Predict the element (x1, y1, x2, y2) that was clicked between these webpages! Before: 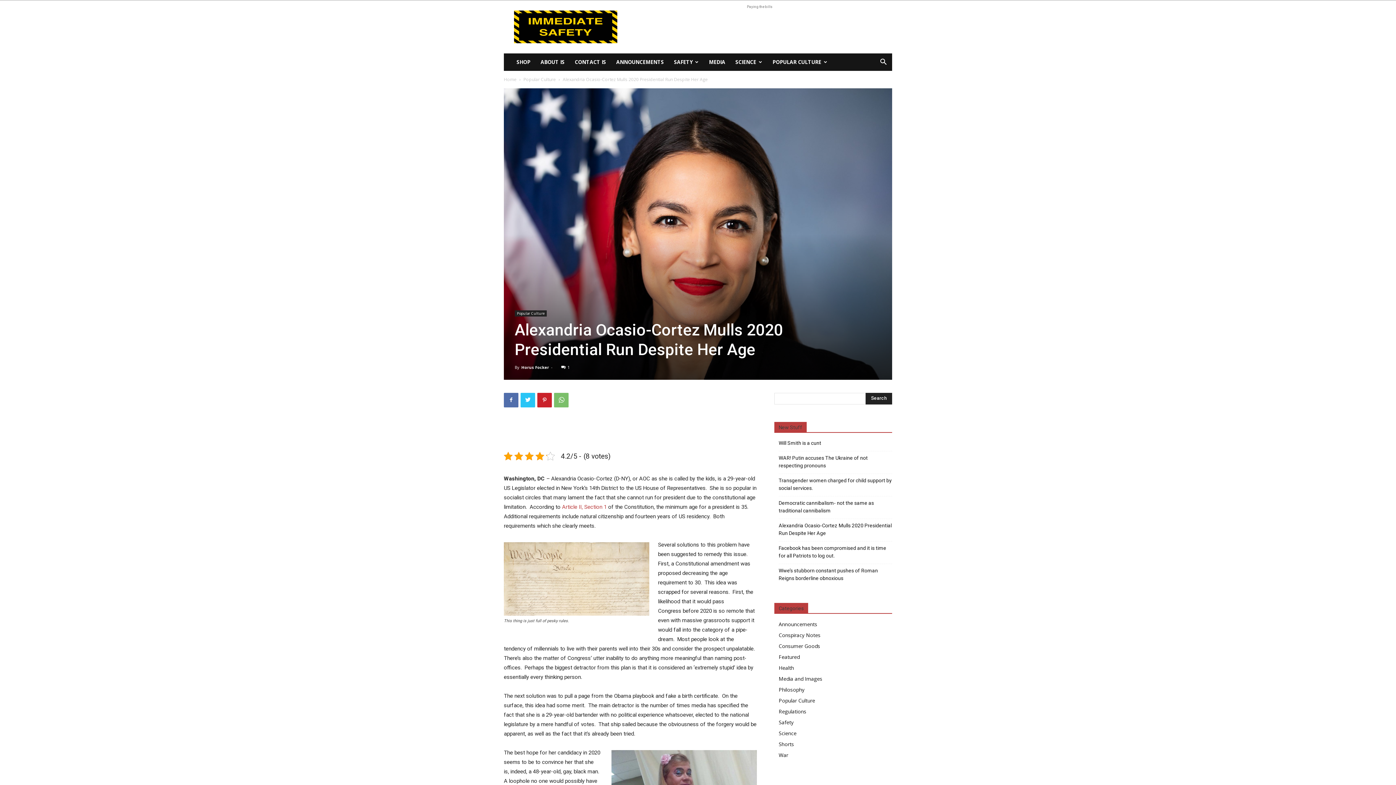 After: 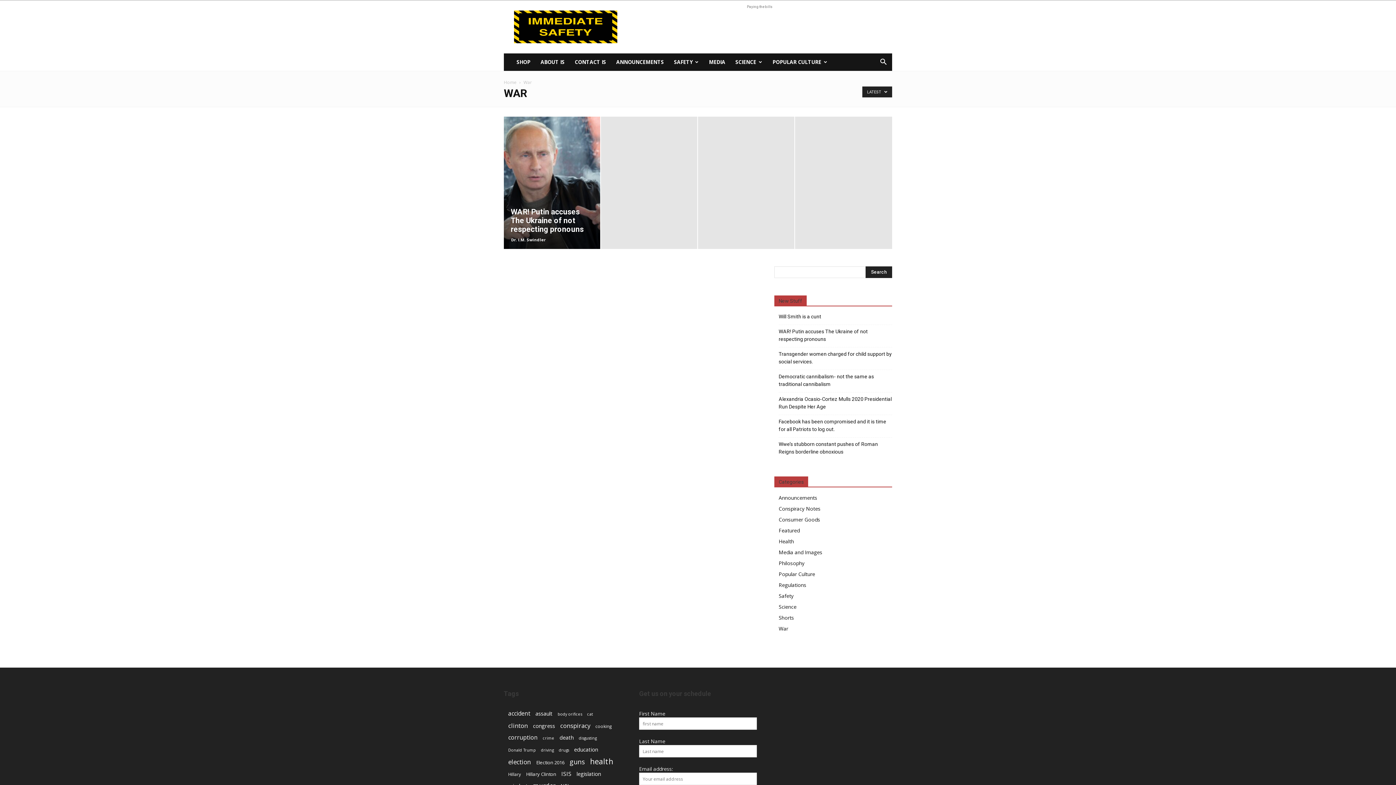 Action: label: War bbox: (778, 751, 788, 758)